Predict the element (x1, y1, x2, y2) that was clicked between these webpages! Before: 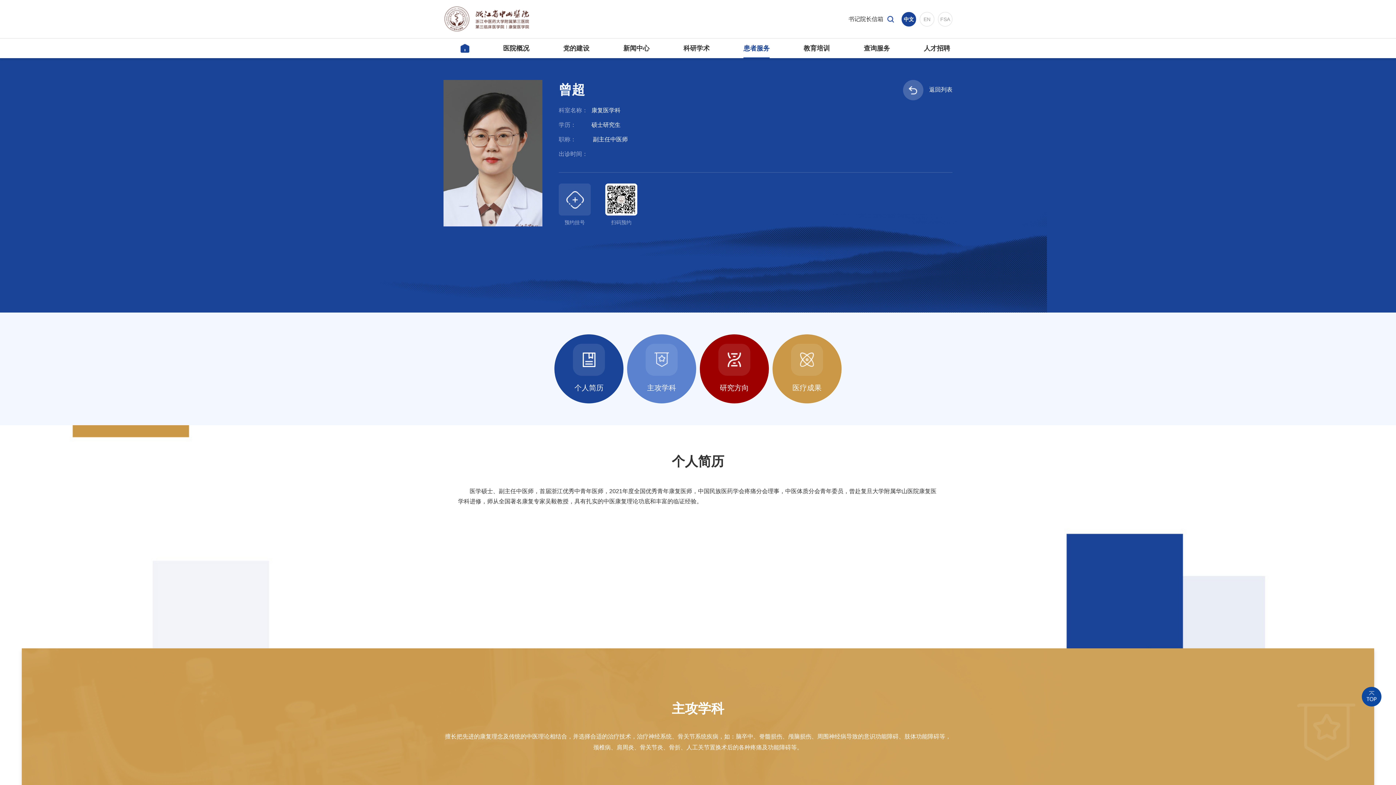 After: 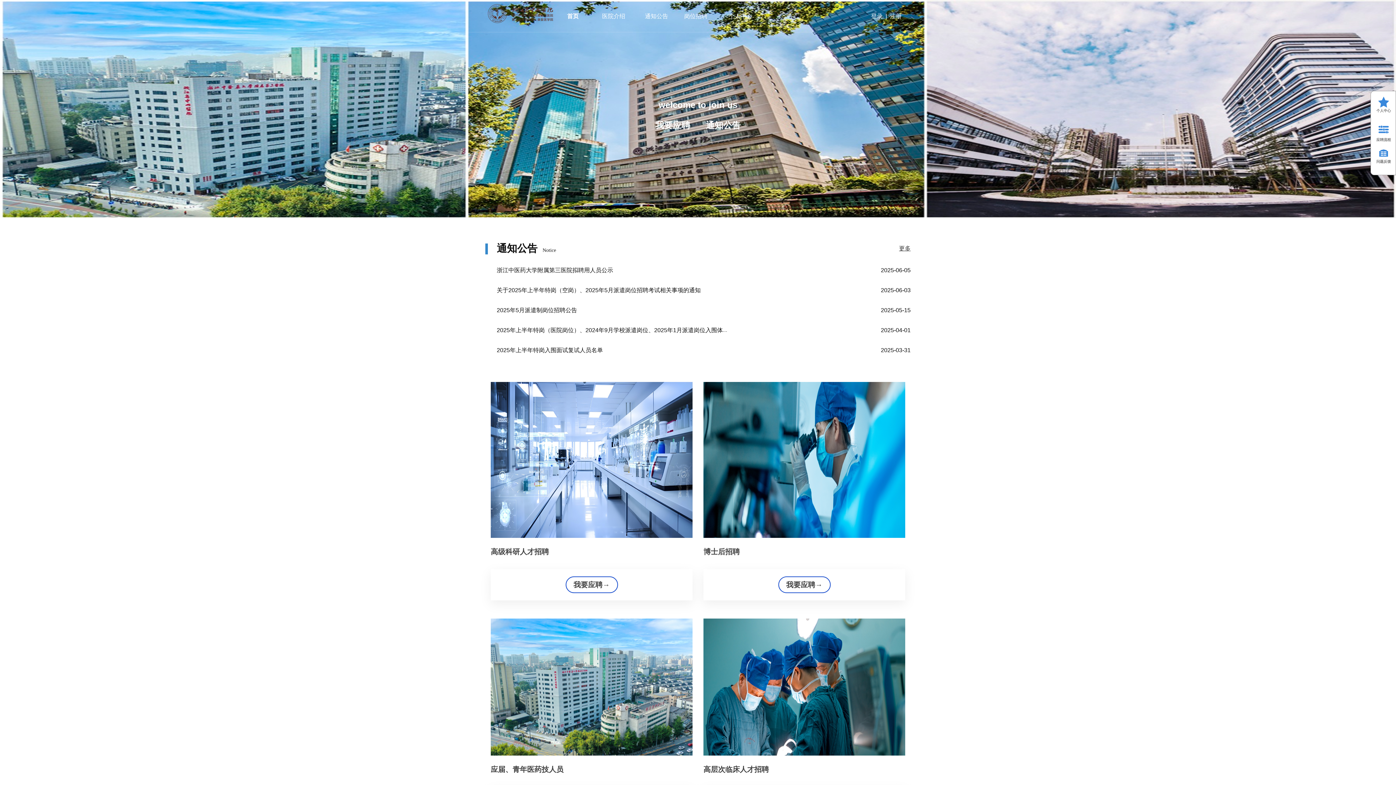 Action: bbox: (907, 38, 967, 58) label: 人才招聘